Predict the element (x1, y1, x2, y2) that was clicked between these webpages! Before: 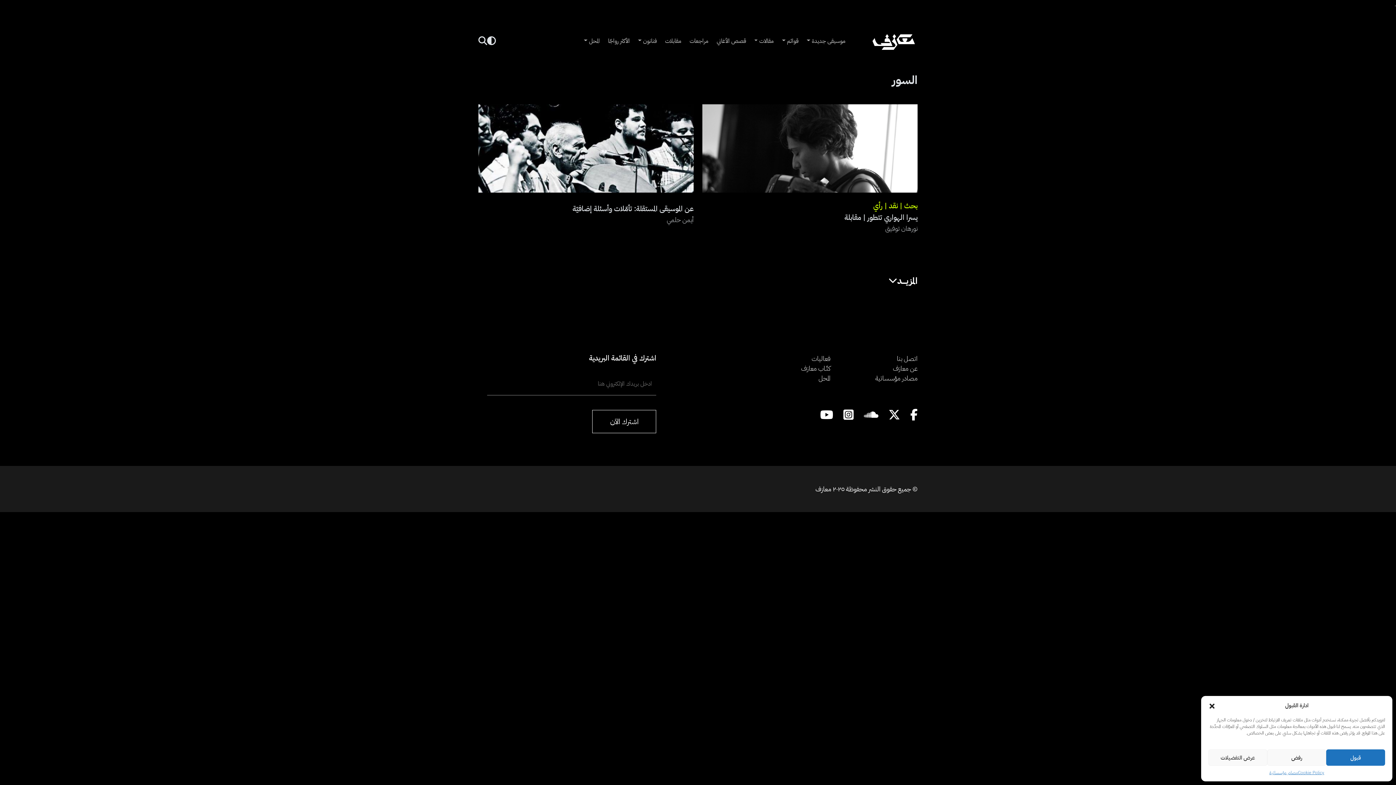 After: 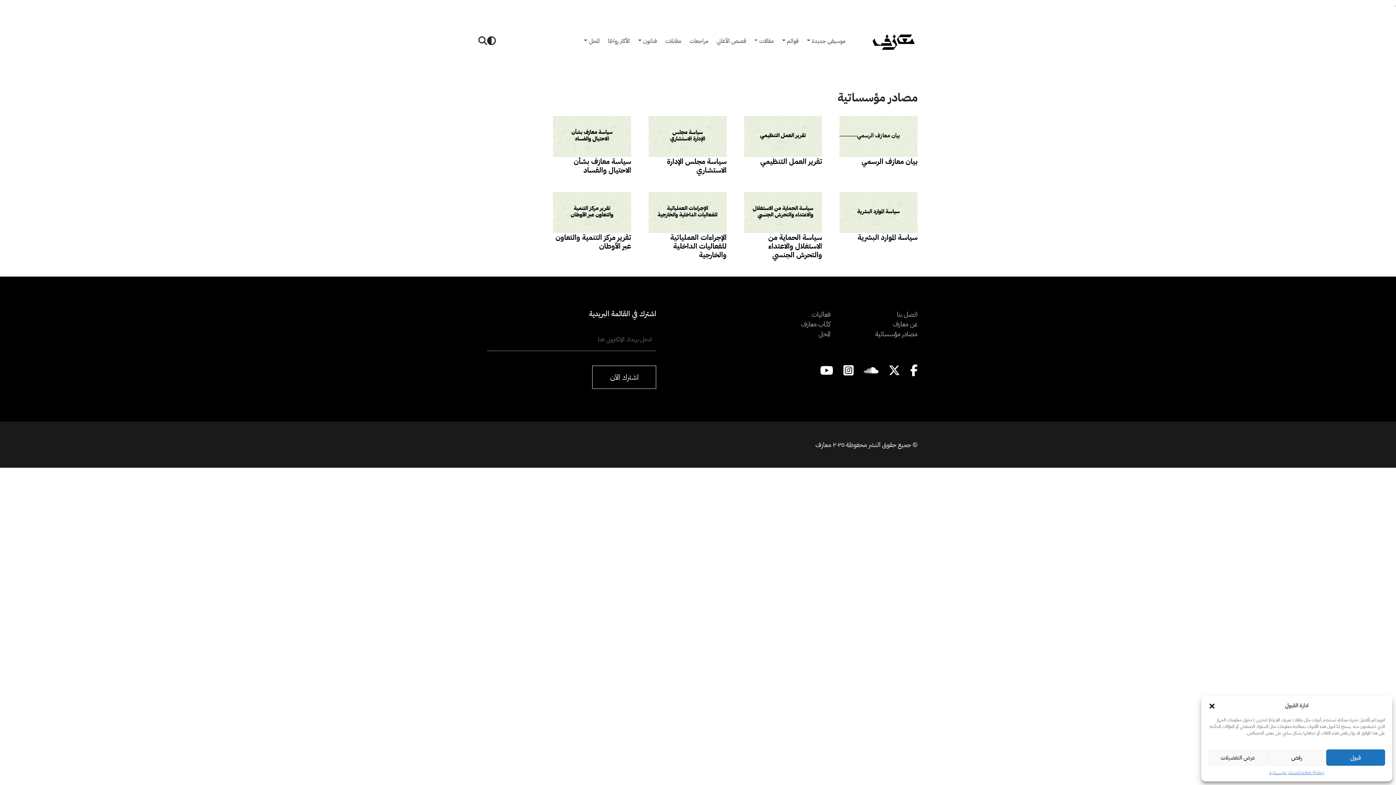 Action: label: مصادر مؤسساتية bbox: (1269, 769, 1298, 776)